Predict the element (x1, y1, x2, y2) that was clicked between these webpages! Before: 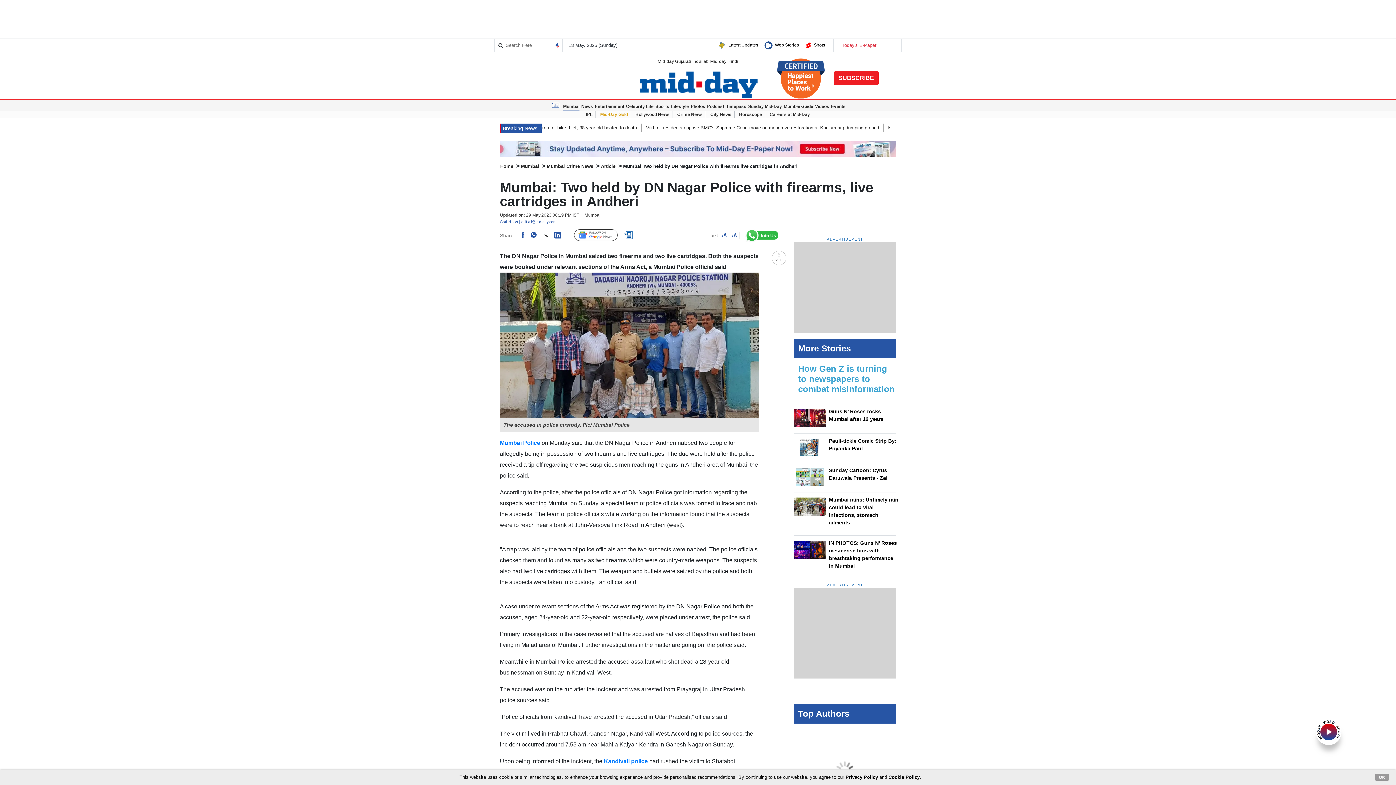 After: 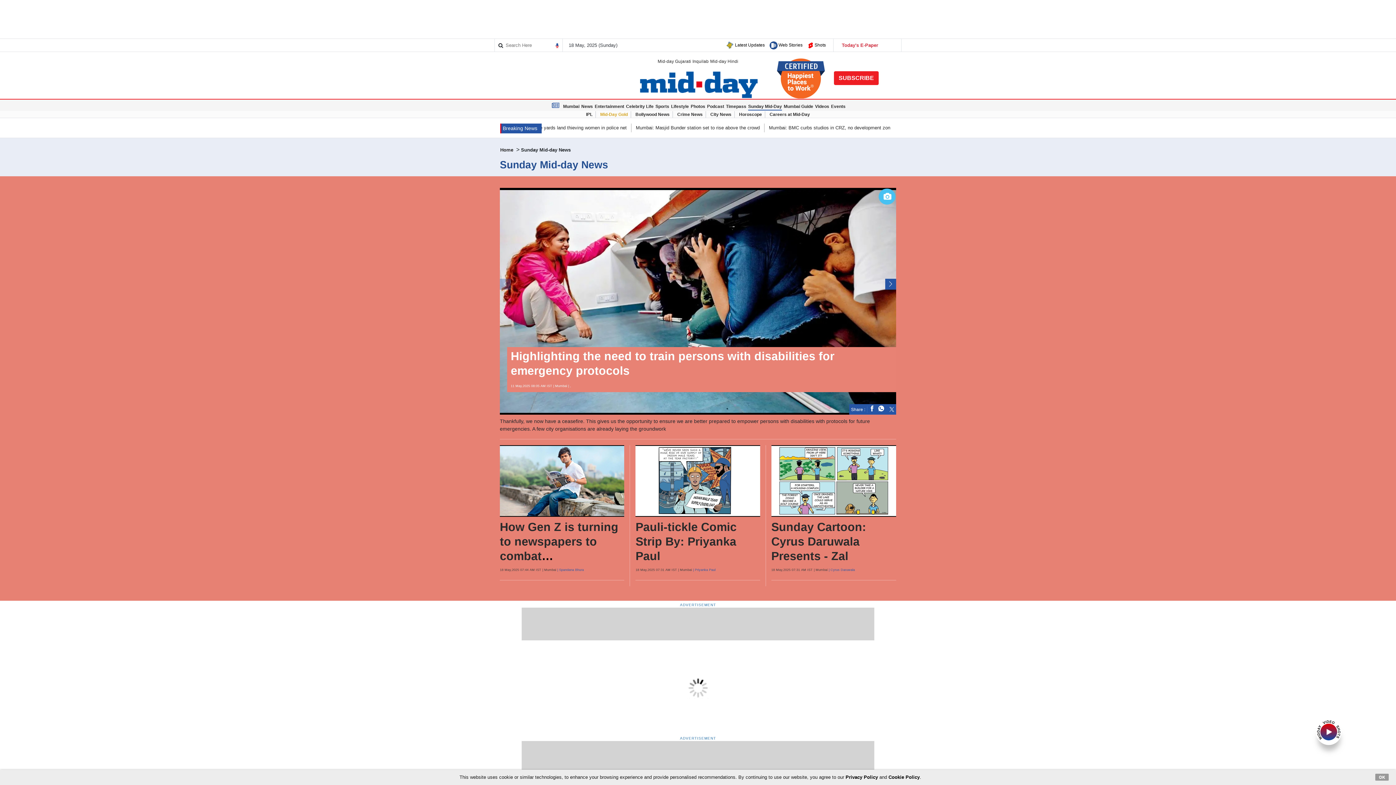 Action: bbox: (748, 103, 782, 109) label: Sunday Mid-Day